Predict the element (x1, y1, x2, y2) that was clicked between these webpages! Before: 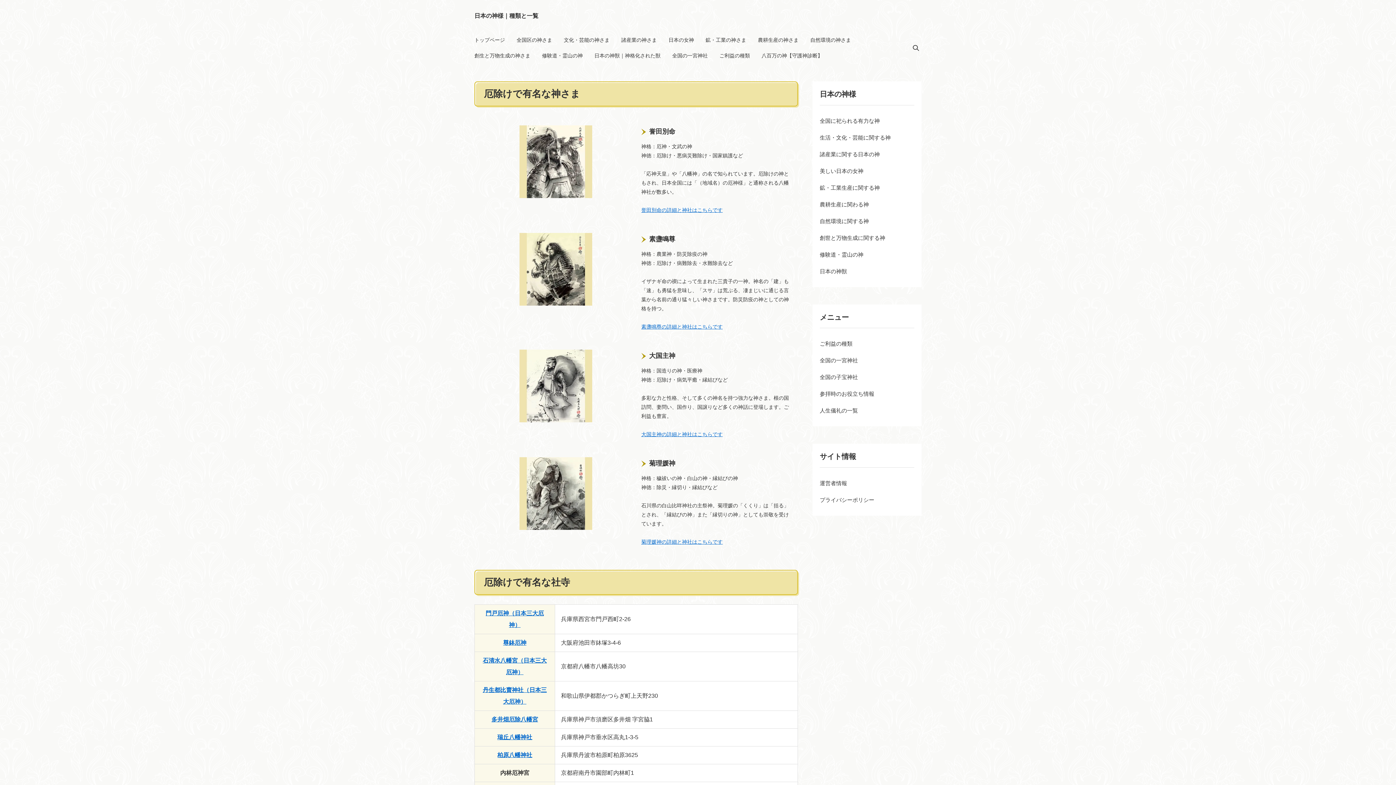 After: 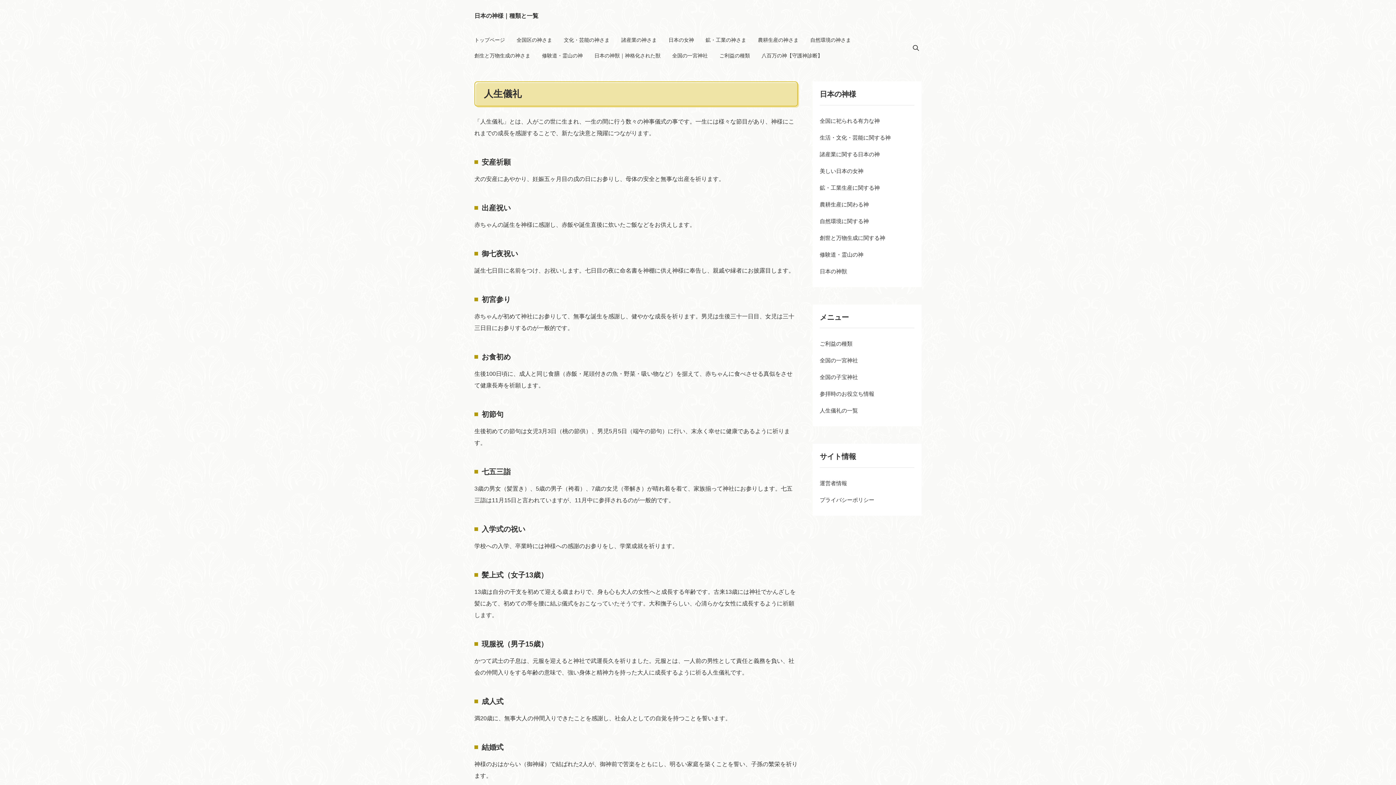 Action: bbox: (820, 402, 914, 419) label: 人生儀礼の一覧